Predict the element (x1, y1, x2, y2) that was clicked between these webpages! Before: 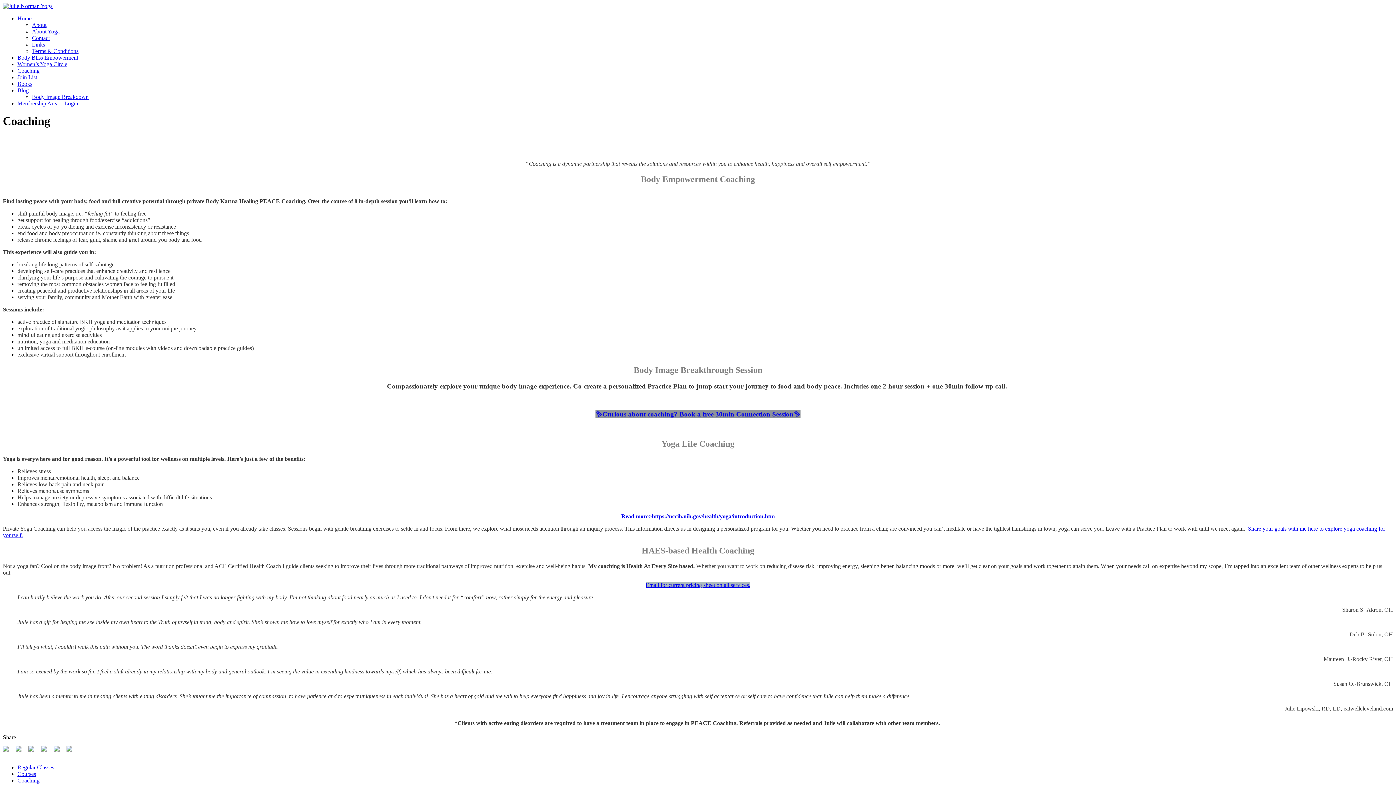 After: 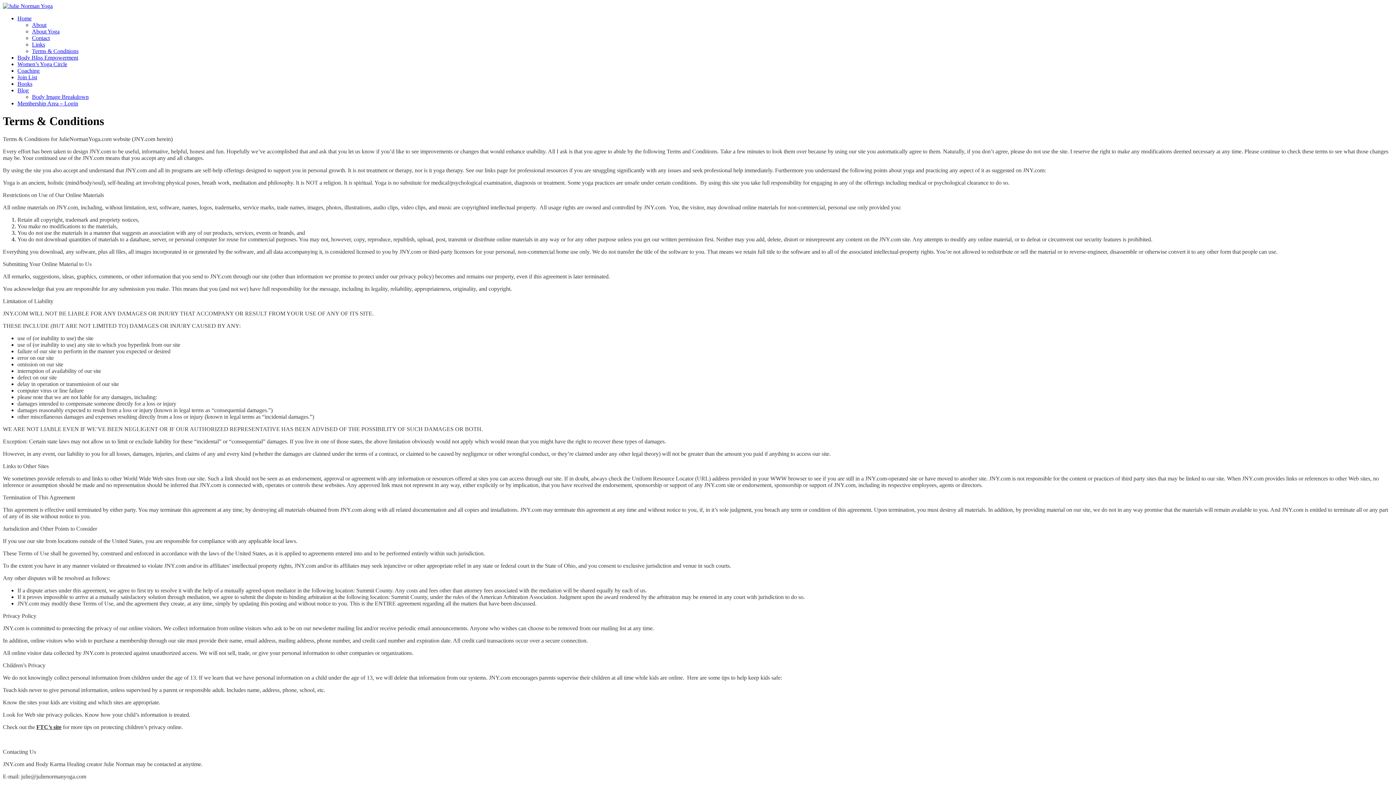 Action: bbox: (32, 48, 78, 54) label: Terms & Conditions